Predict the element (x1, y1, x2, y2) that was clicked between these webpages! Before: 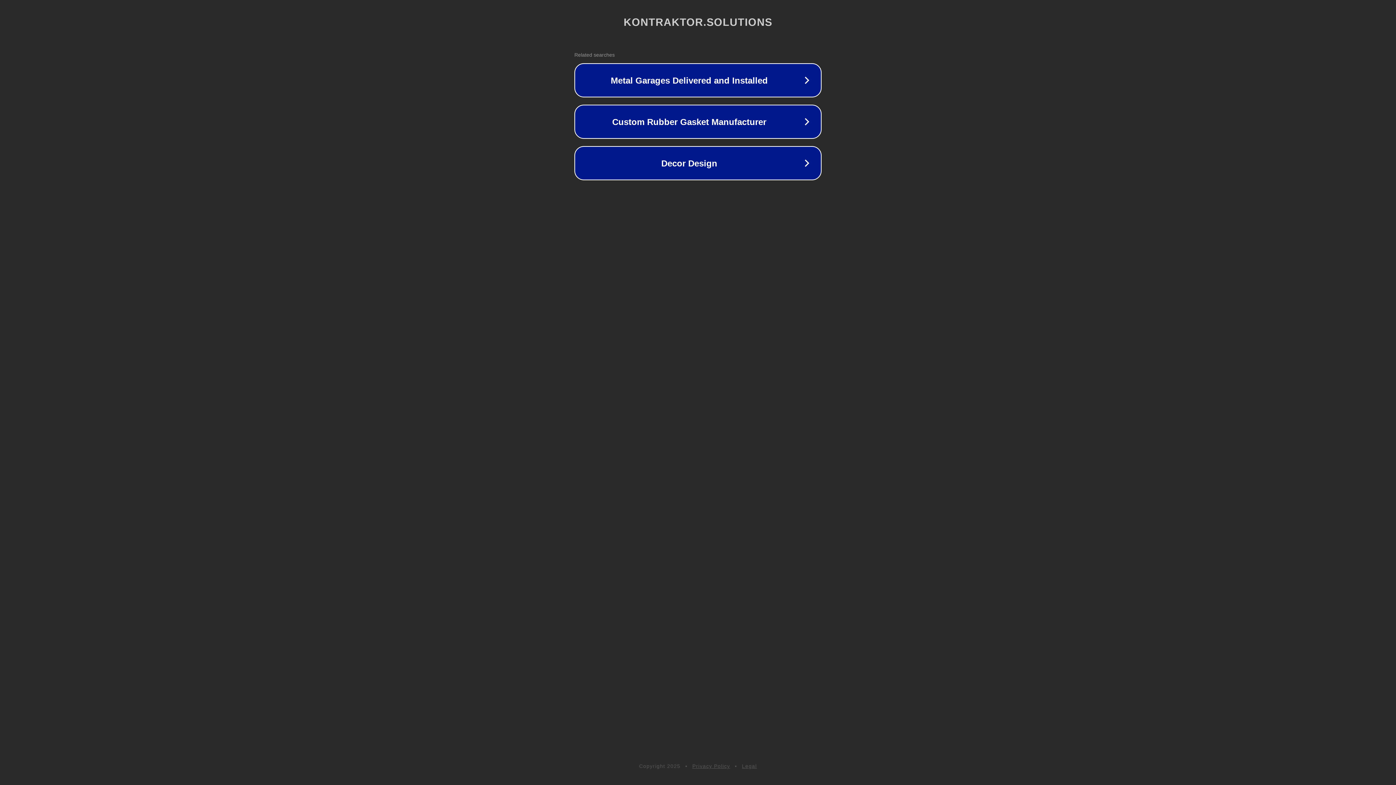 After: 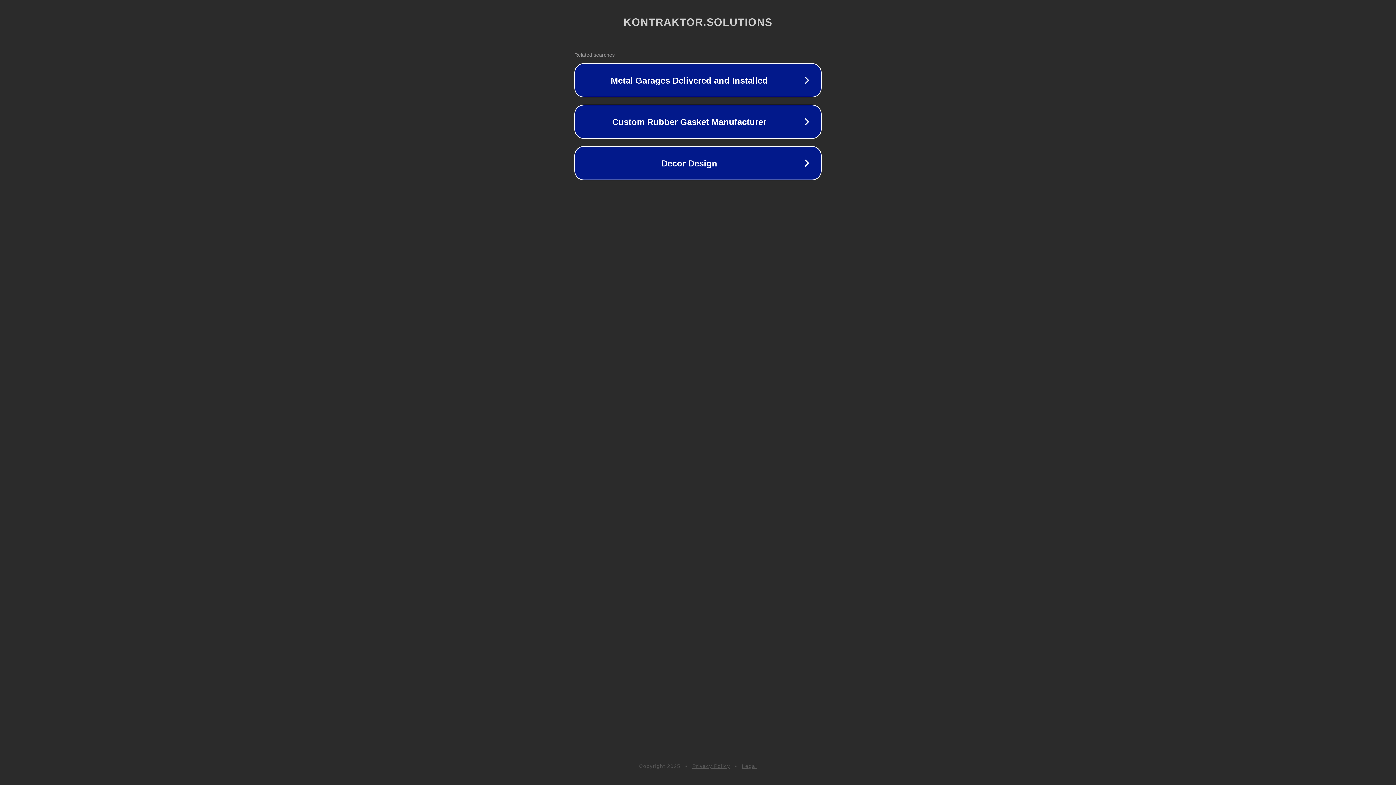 Action: label: Privacy Policy bbox: (692, 763, 730, 769)